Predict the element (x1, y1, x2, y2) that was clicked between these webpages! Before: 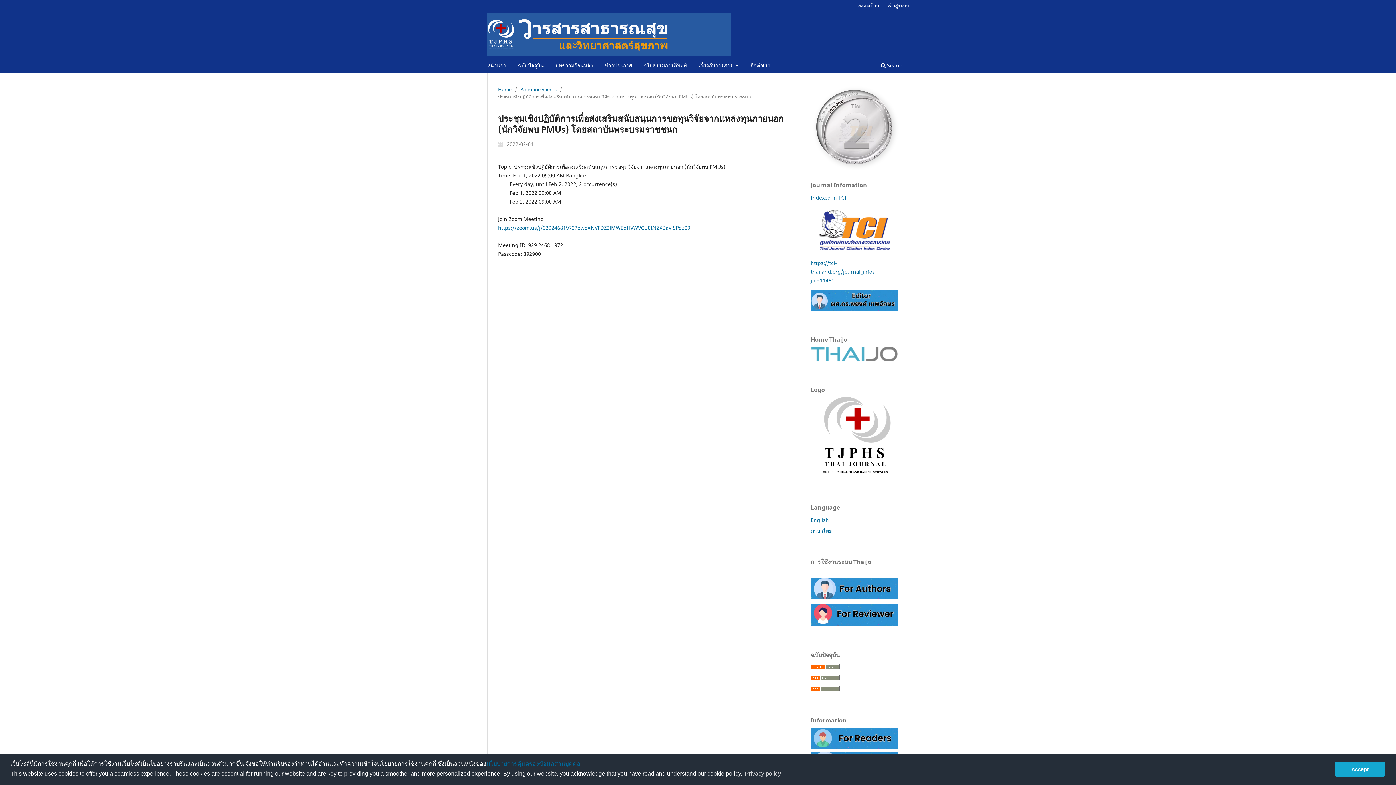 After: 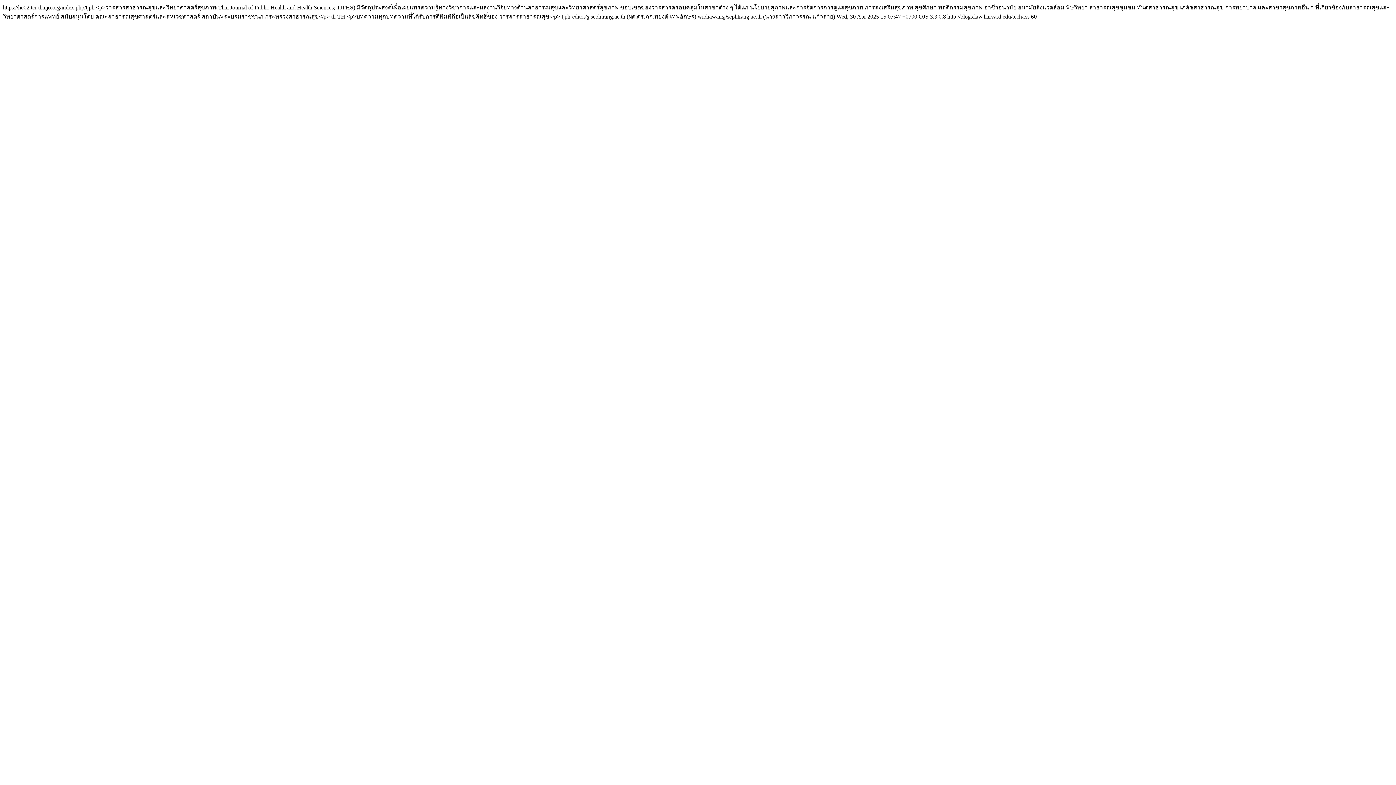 Action: bbox: (810, 675, 840, 682)